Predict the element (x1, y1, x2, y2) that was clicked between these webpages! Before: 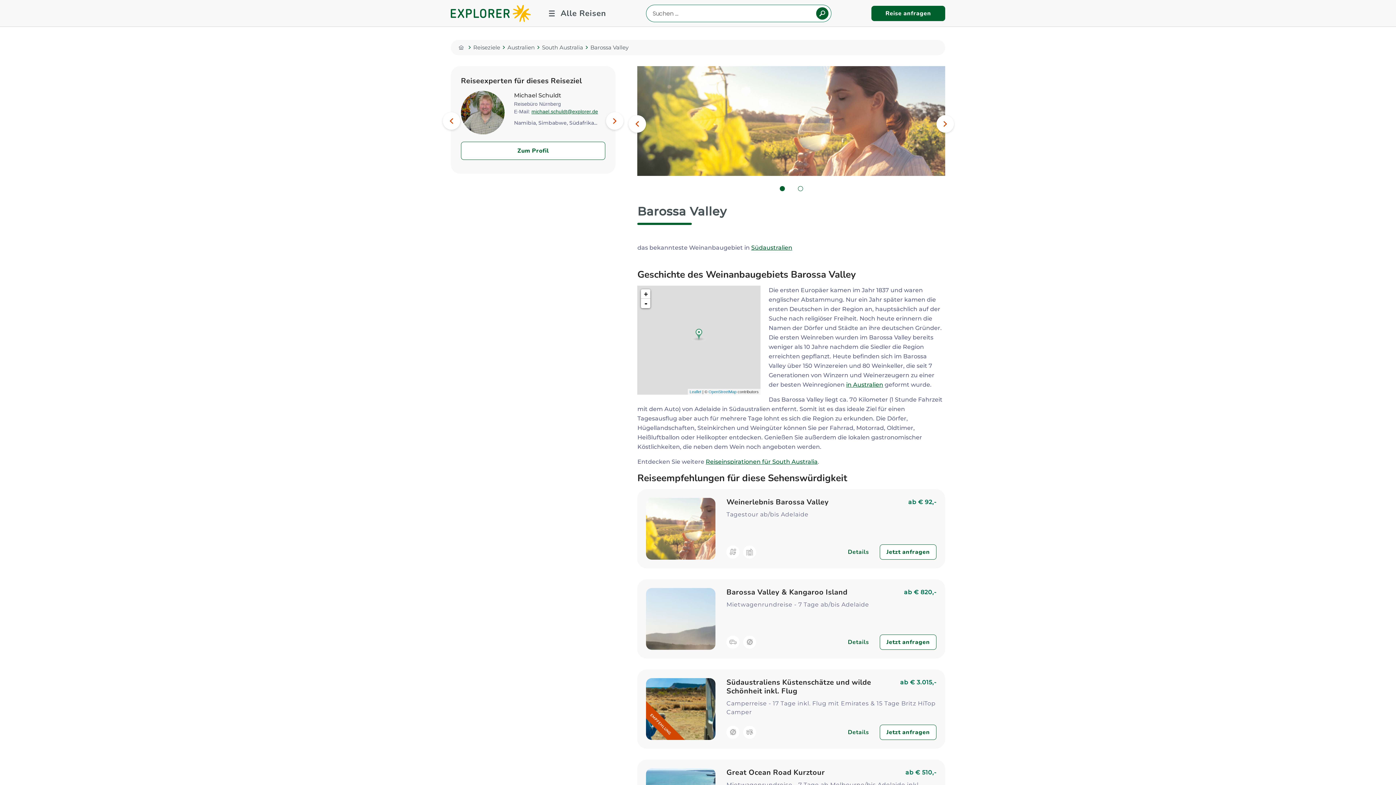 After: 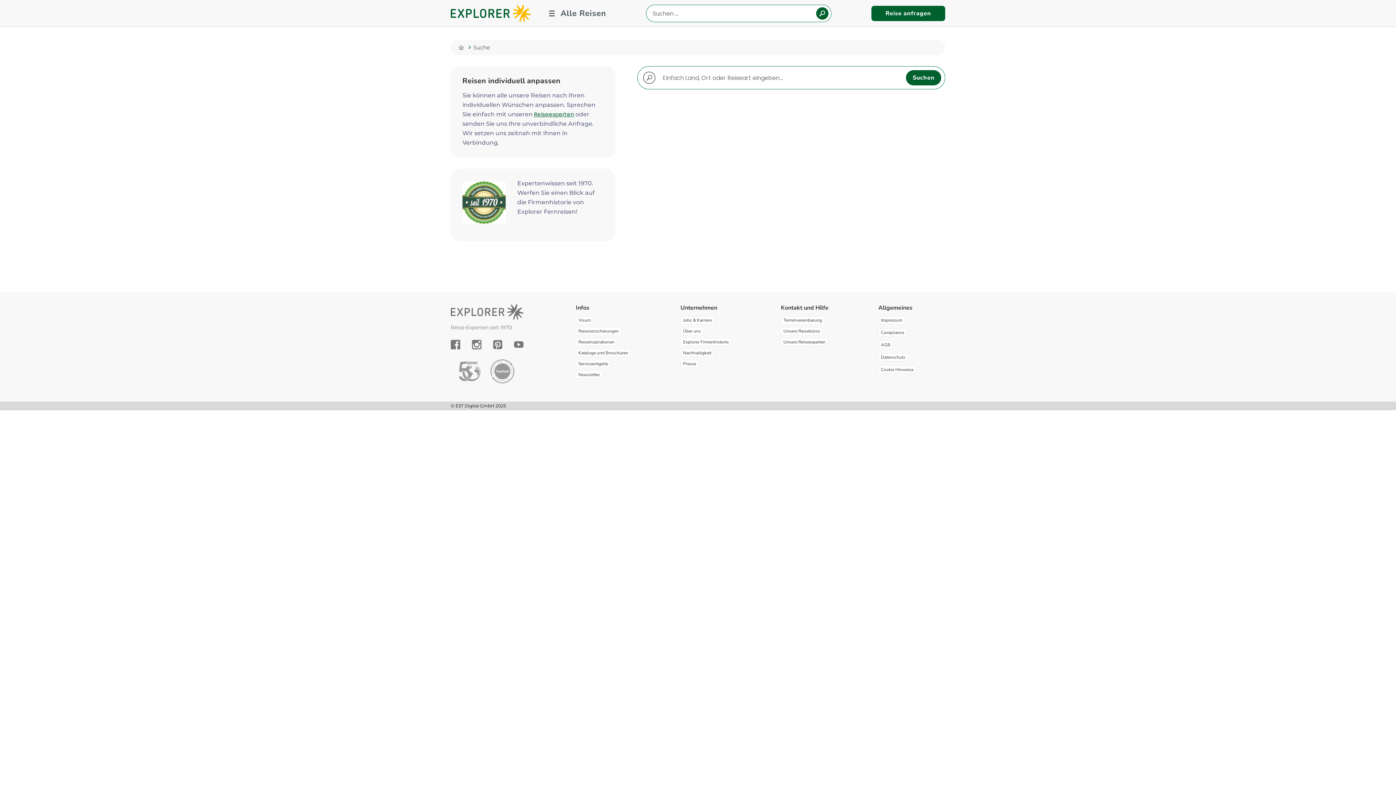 Action: bbox: (816, 7, 828, 19)